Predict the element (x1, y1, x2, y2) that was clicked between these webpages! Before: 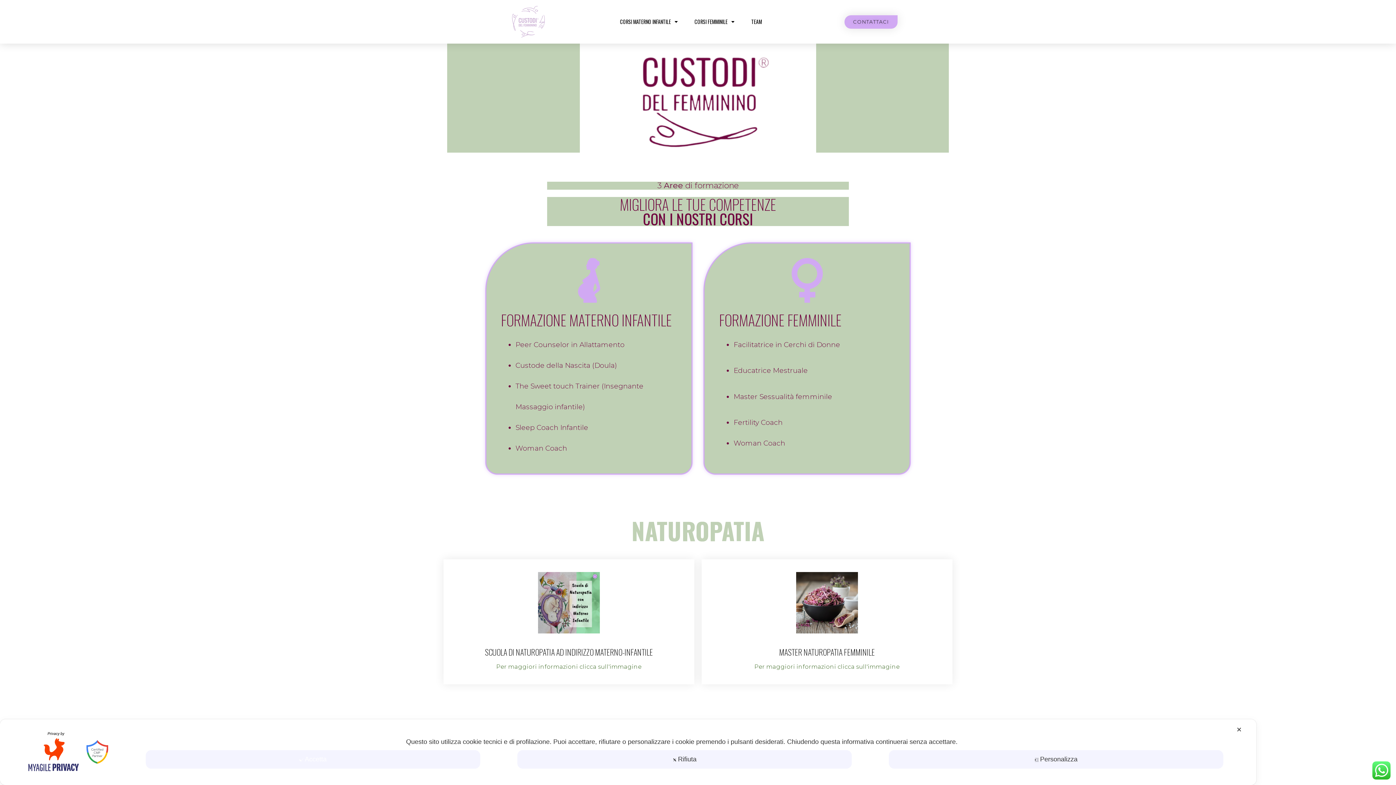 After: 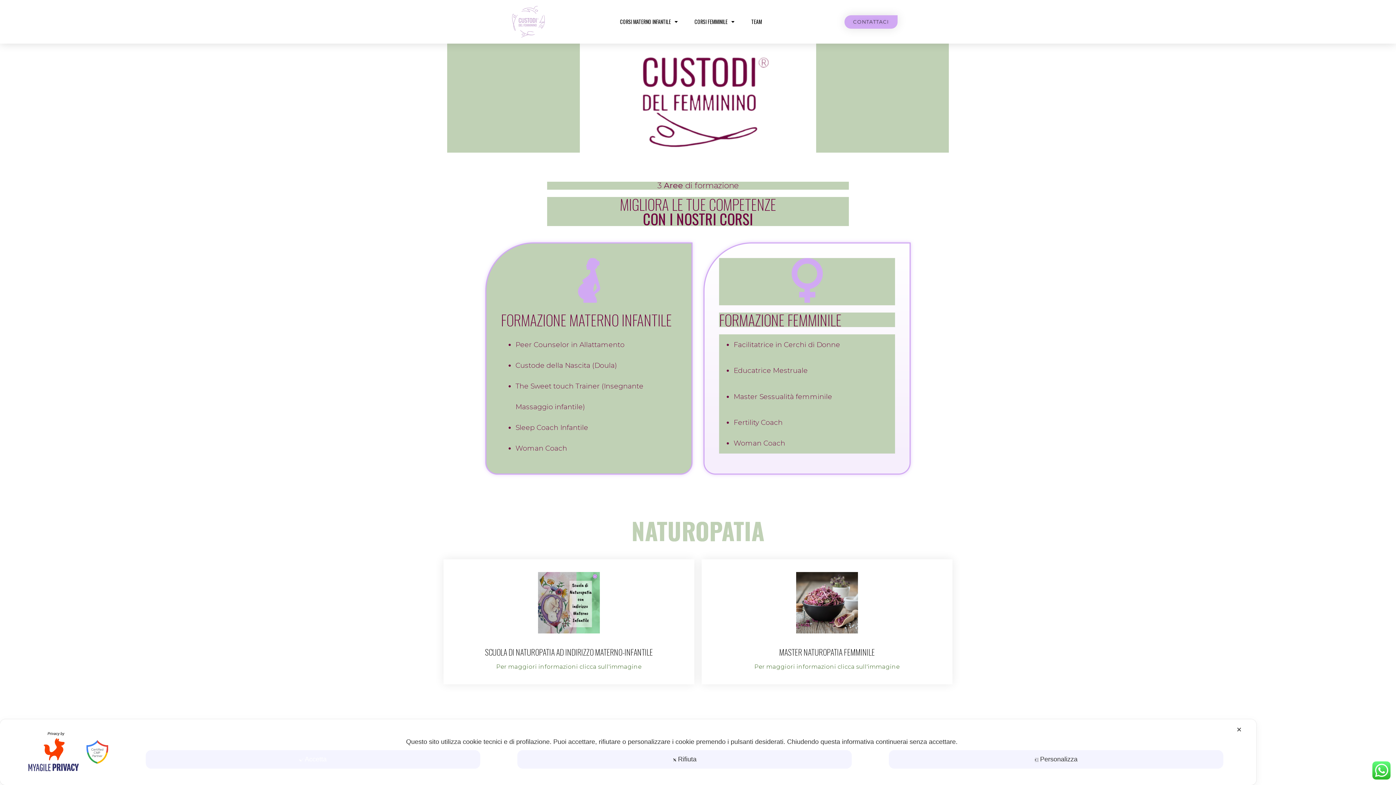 Action: bbox: (733, 392, 832, 401) label: Master Sessualità femminile